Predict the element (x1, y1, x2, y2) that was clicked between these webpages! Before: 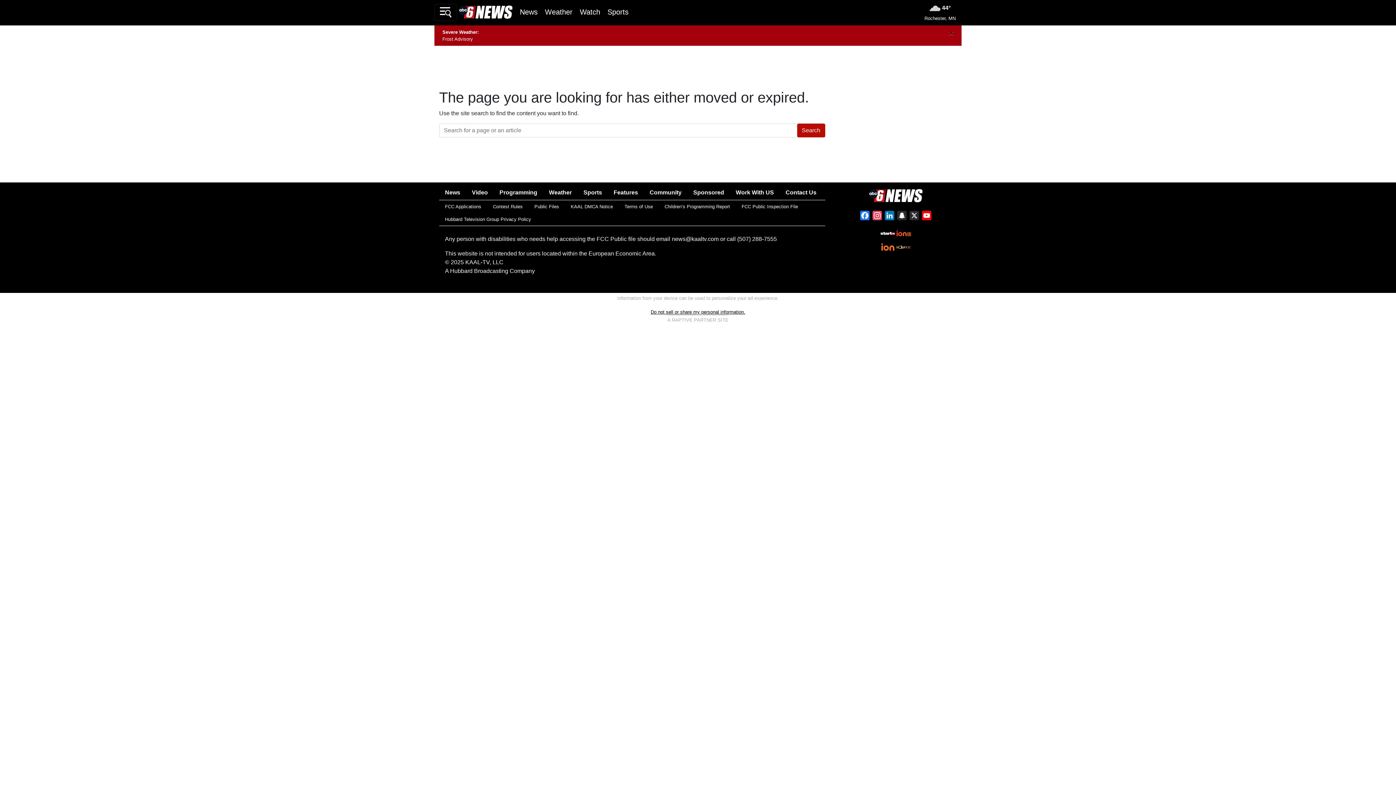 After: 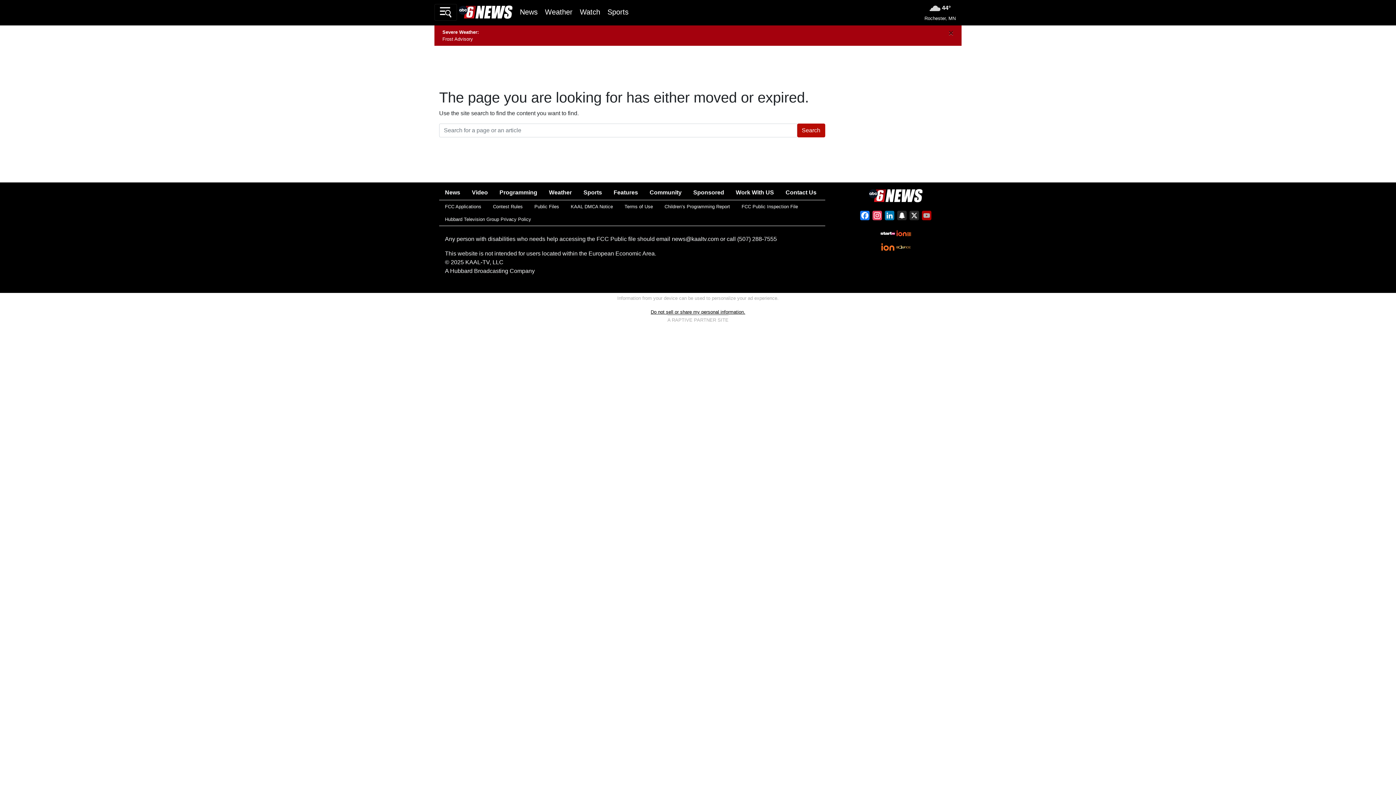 Action: label: YouTube bbox: (920, 210, 933, 223)